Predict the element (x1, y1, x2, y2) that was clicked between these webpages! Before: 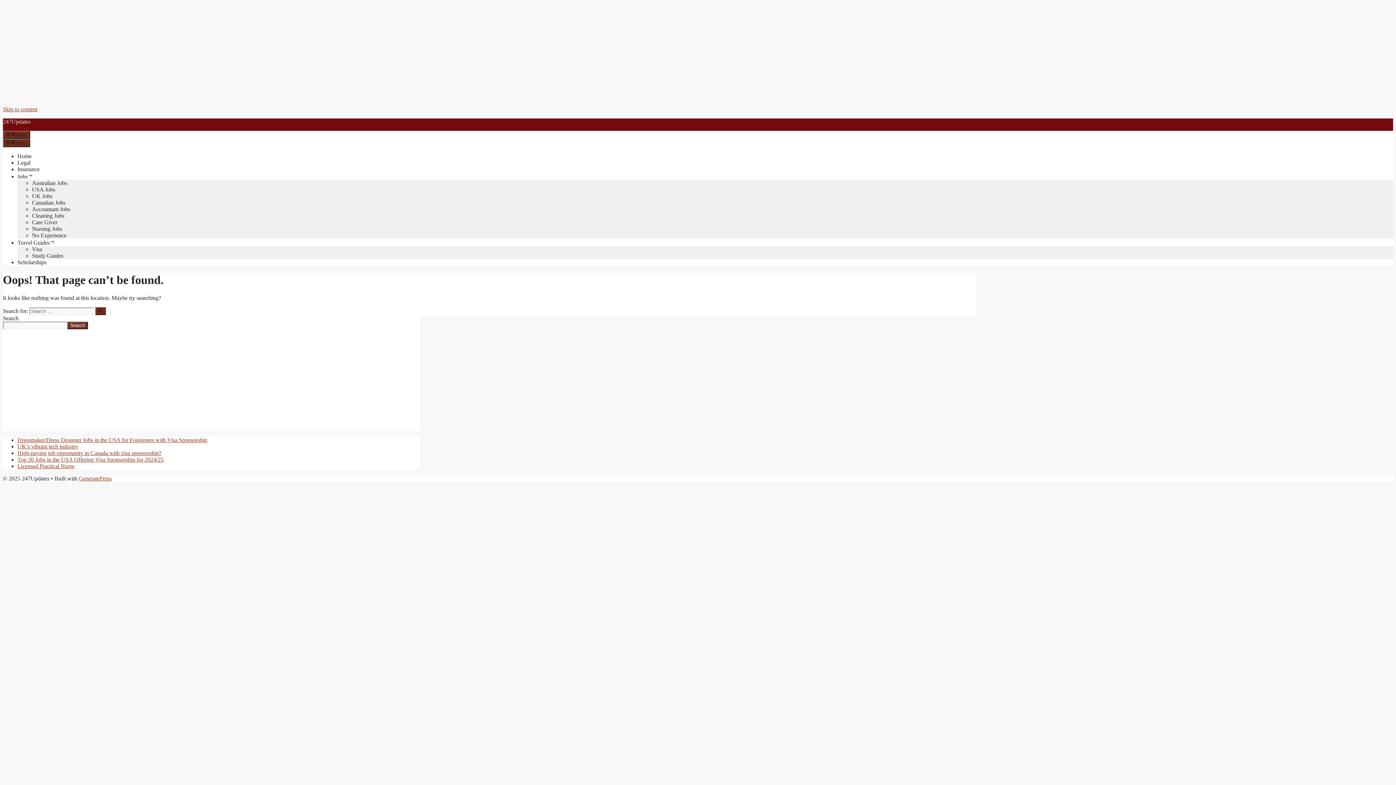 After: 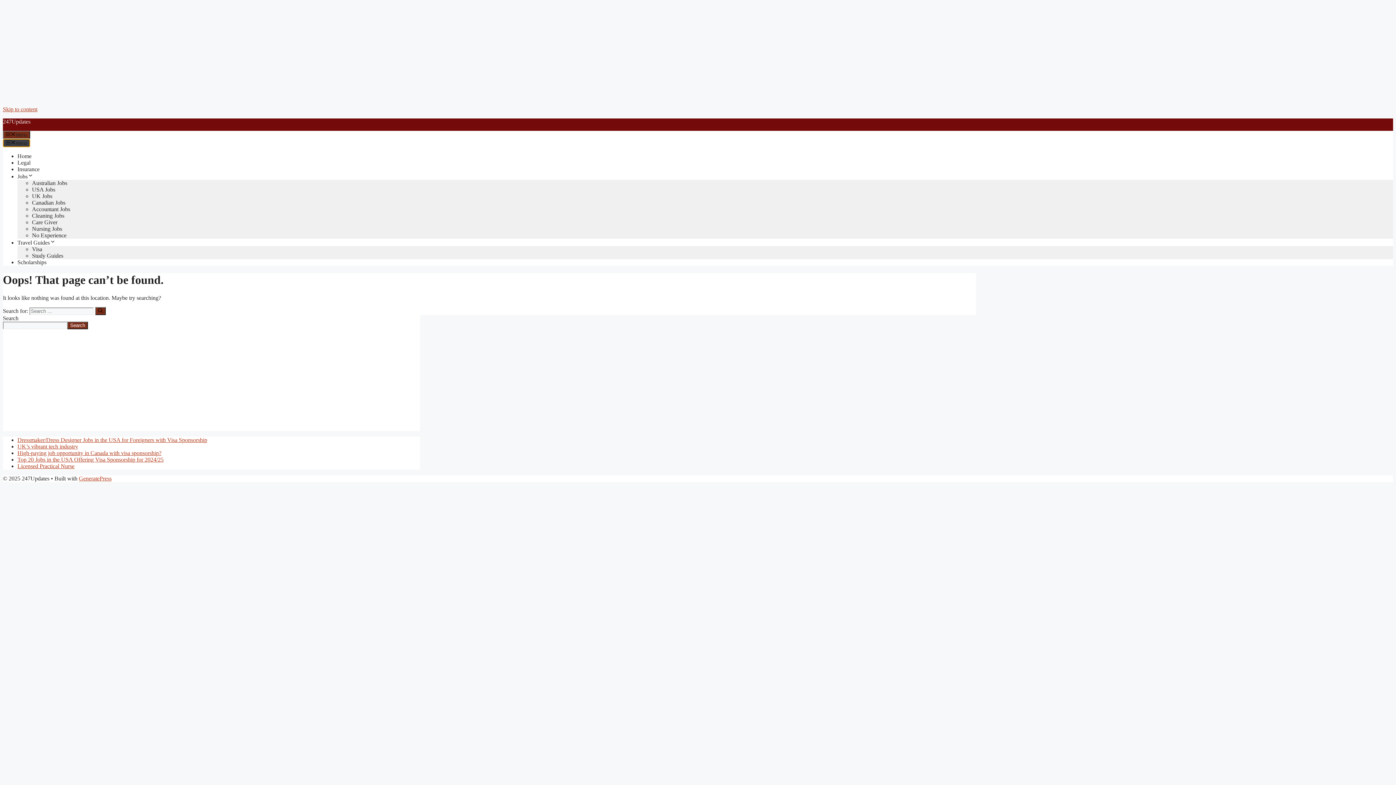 Action: bbox: (2, 139, 30, 147) label: Menu